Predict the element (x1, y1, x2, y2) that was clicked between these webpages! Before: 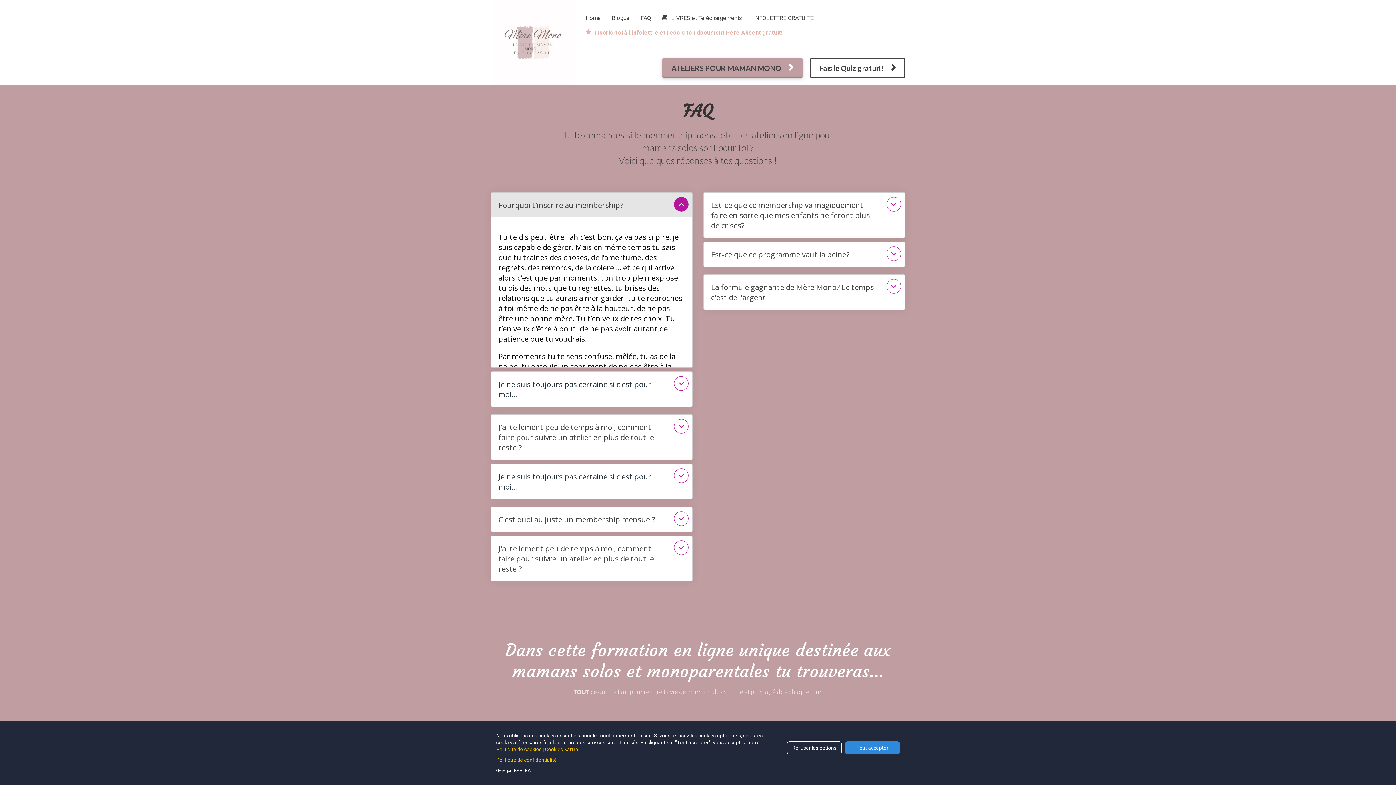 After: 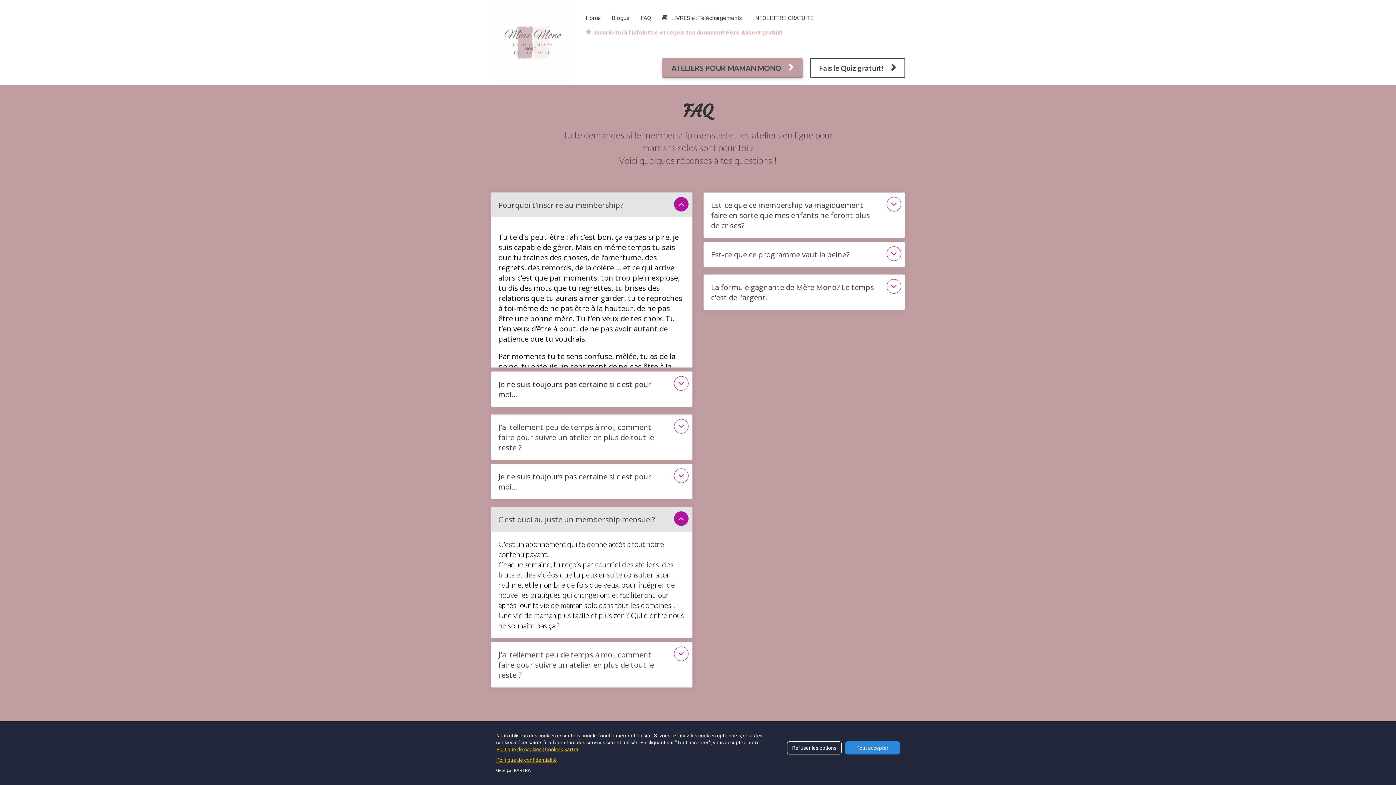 Action: bbox: (674, 426, 688, 441)